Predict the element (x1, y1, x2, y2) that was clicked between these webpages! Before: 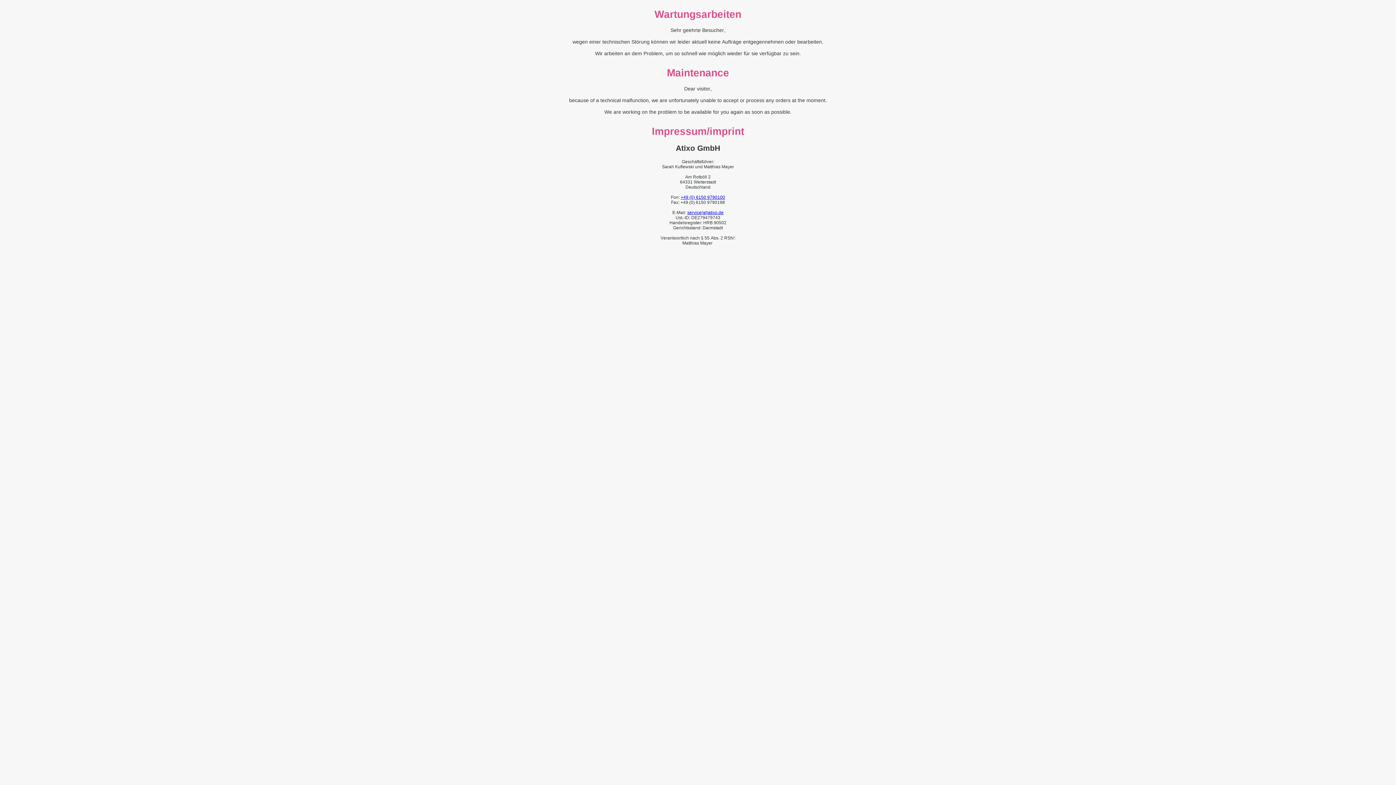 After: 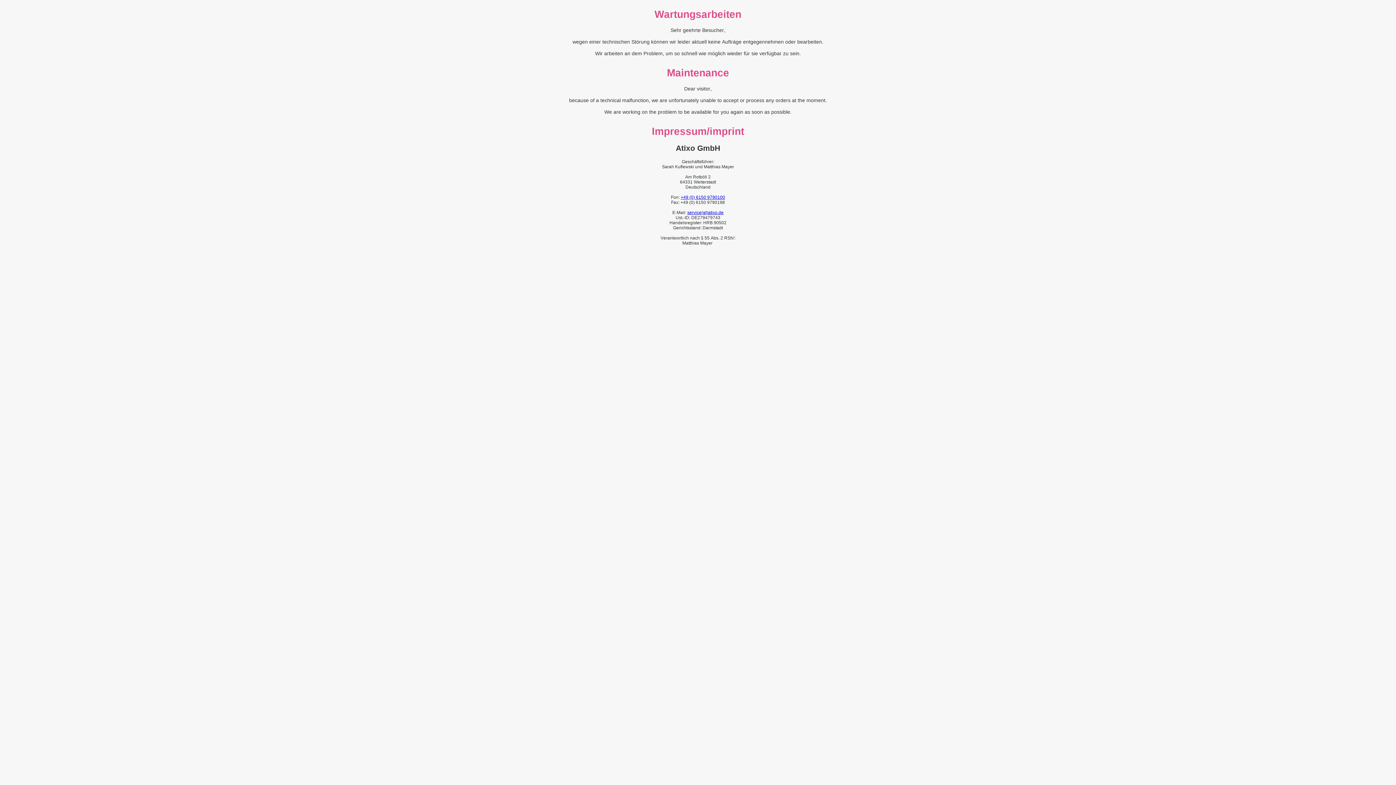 Action: bbox: (680, 194, 725, 199) label: +49 (0) 6150 9790100